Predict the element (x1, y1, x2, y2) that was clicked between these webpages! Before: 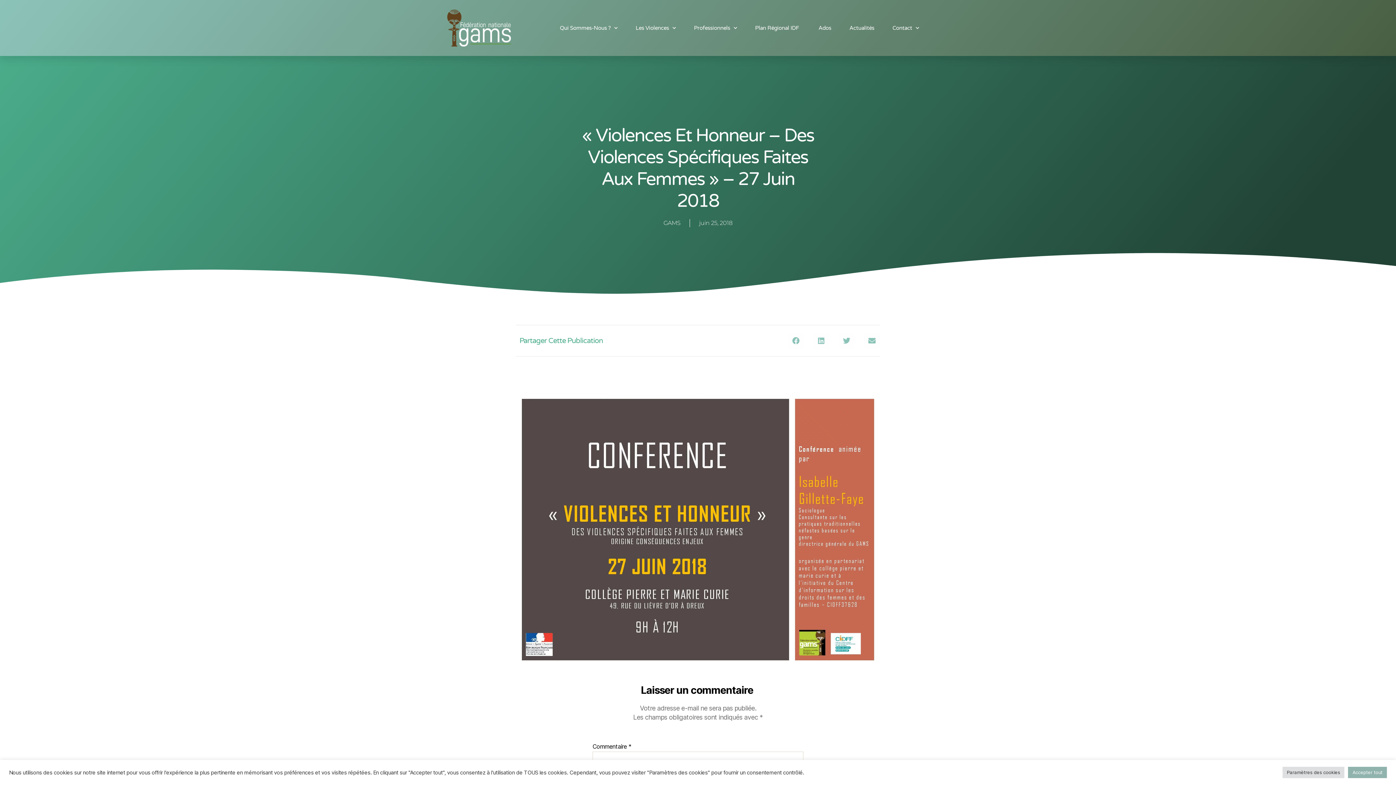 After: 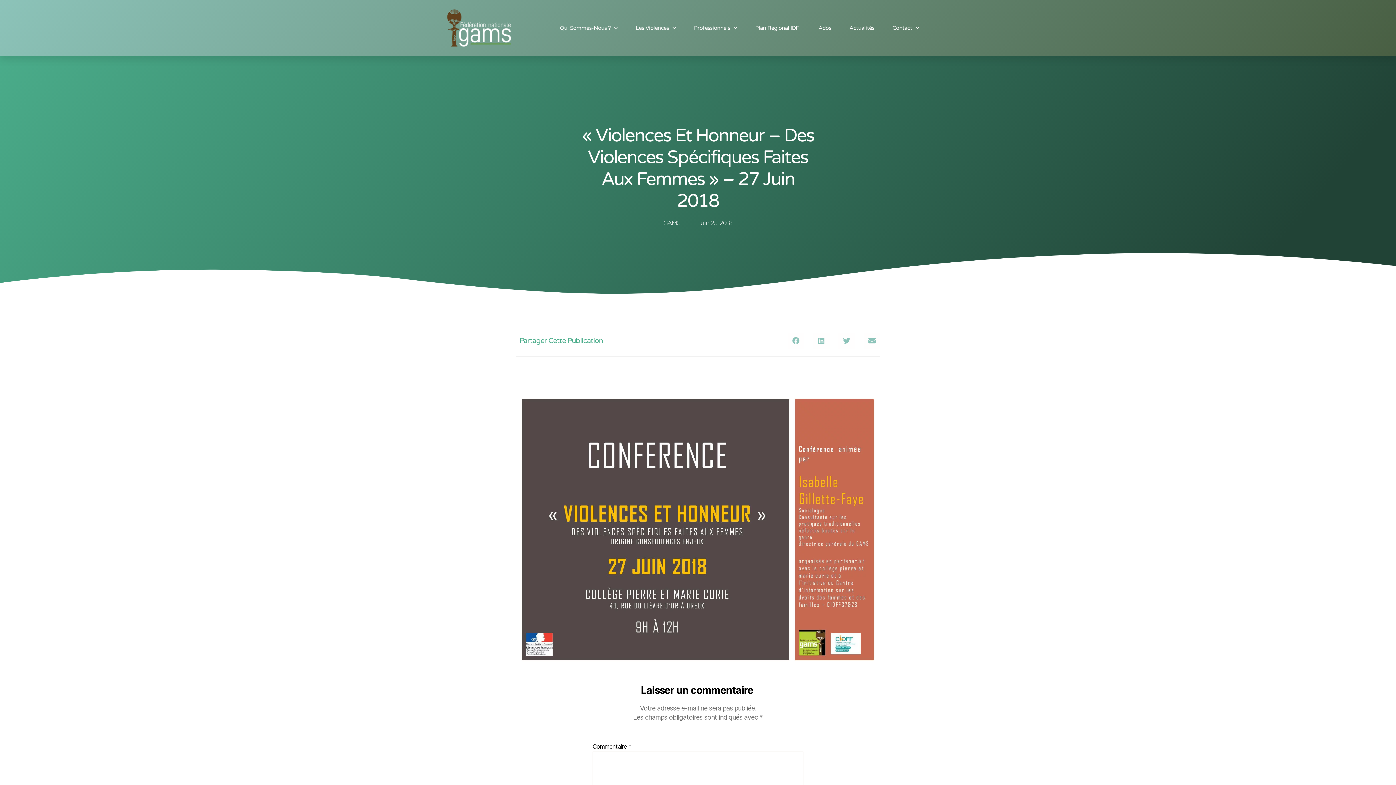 Action: bbox: (1348, 767, 1387, 778) label: Accepter tout